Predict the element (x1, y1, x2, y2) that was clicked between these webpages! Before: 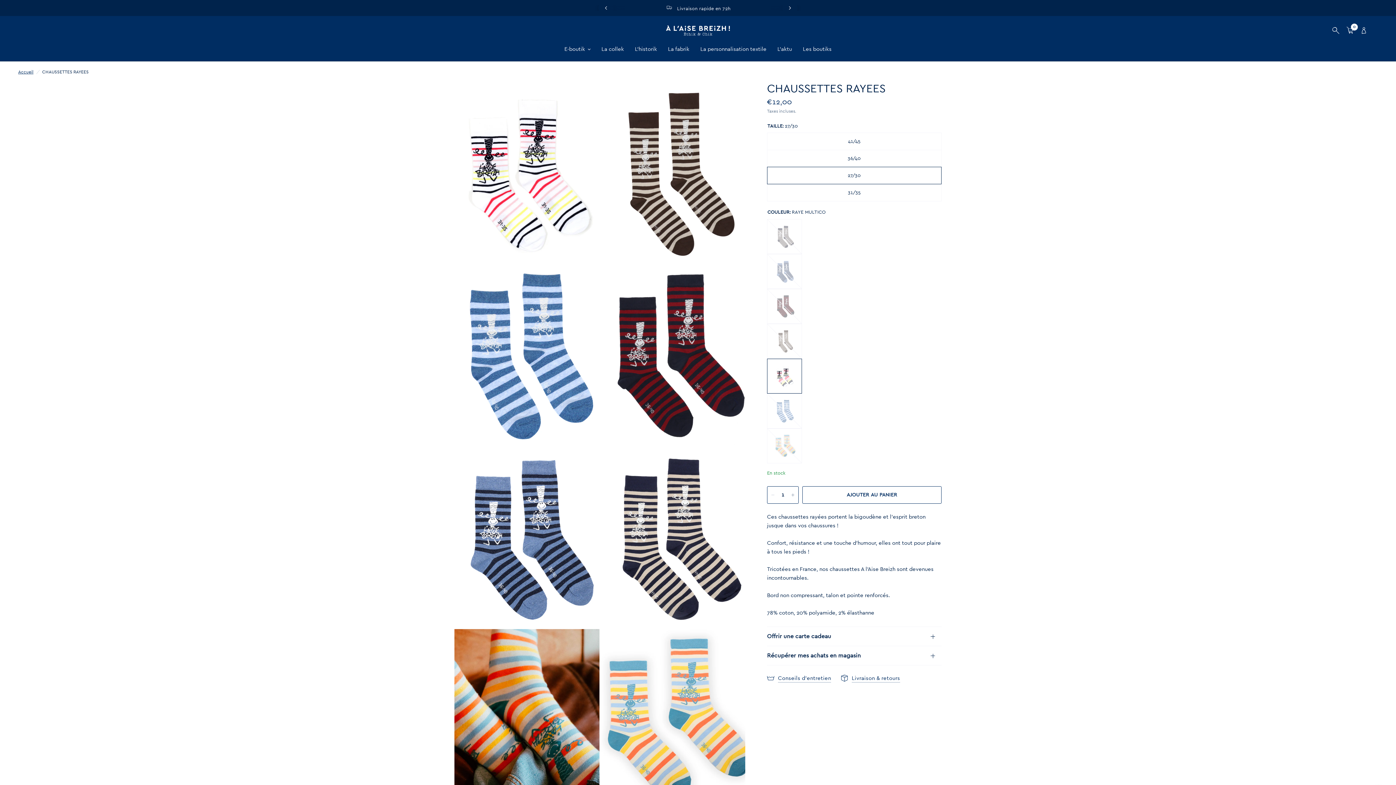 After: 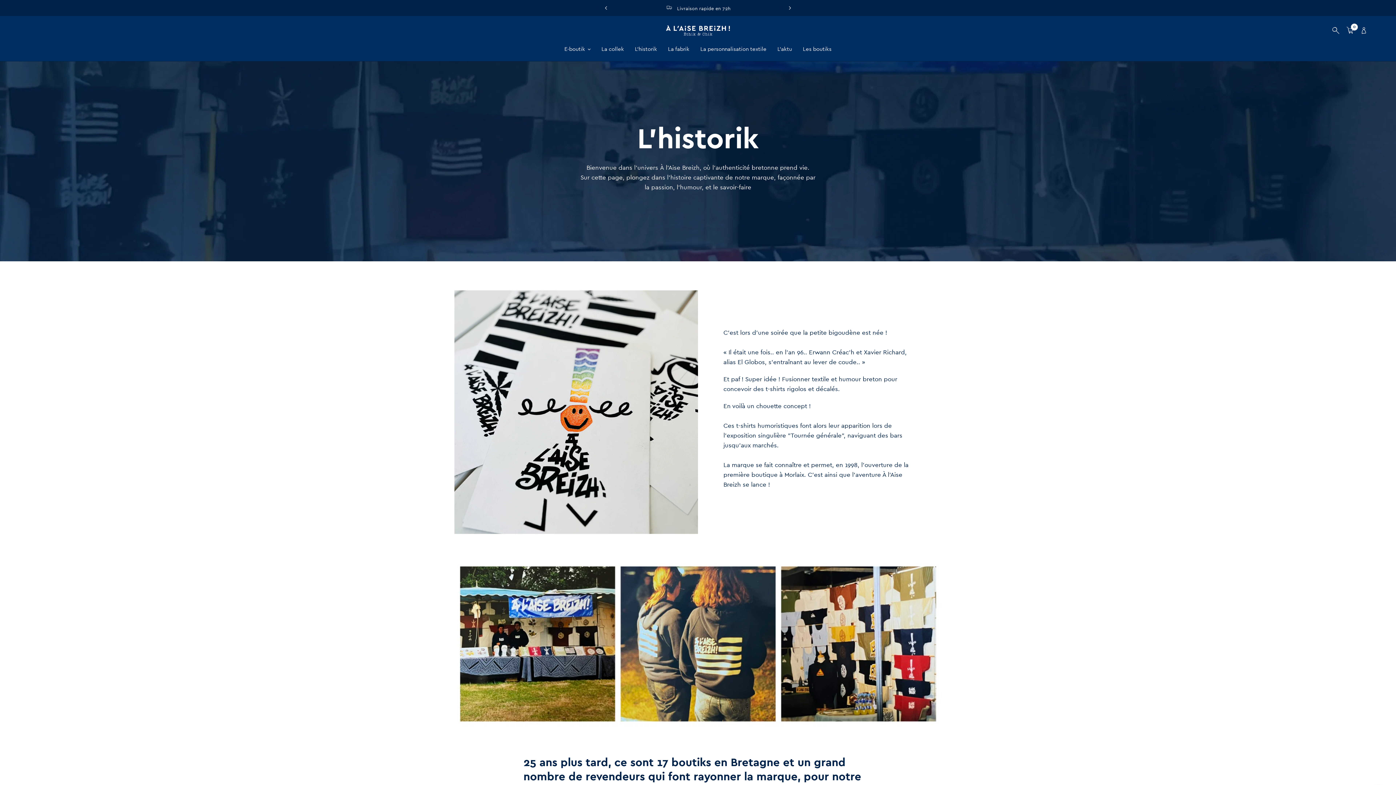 Action: bbox: (635, 45, 657, 53) label: L'historik